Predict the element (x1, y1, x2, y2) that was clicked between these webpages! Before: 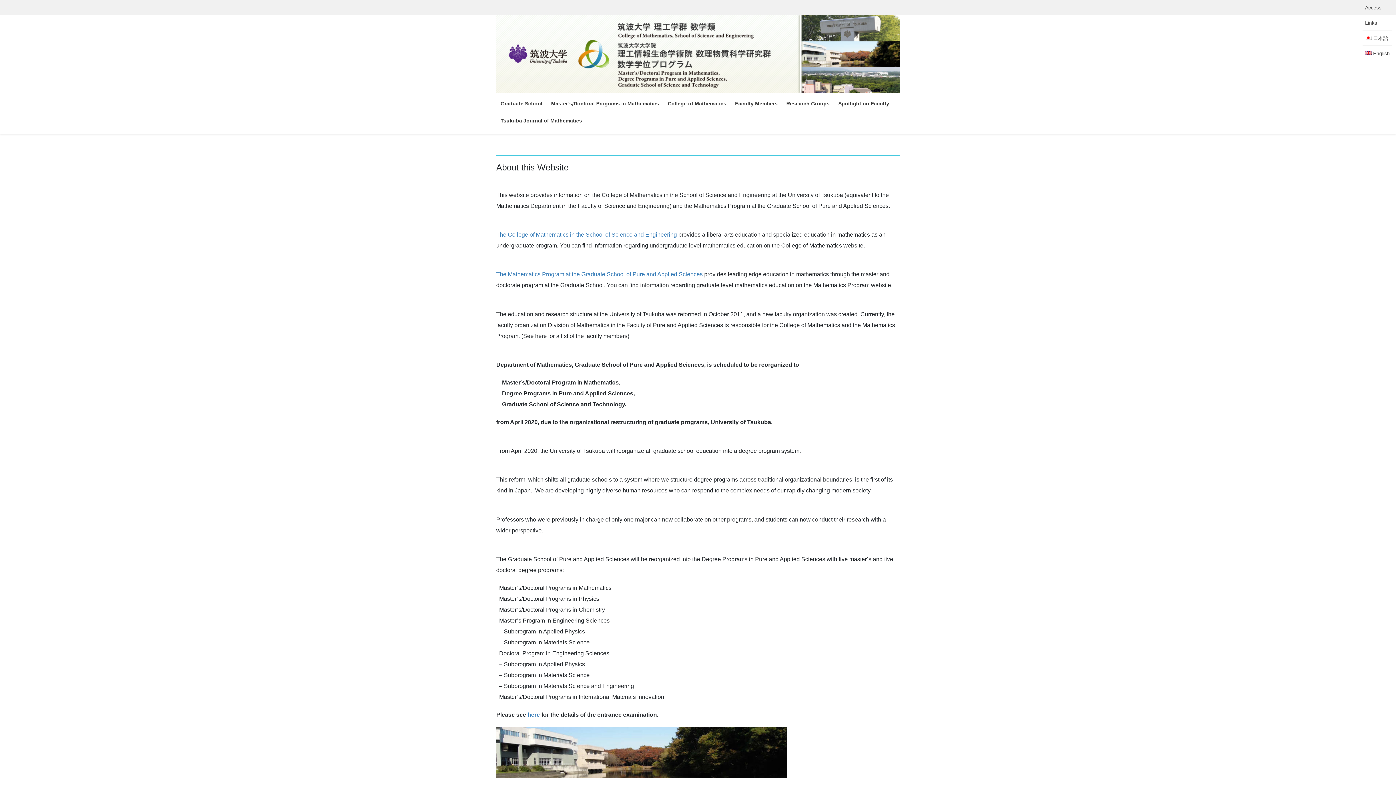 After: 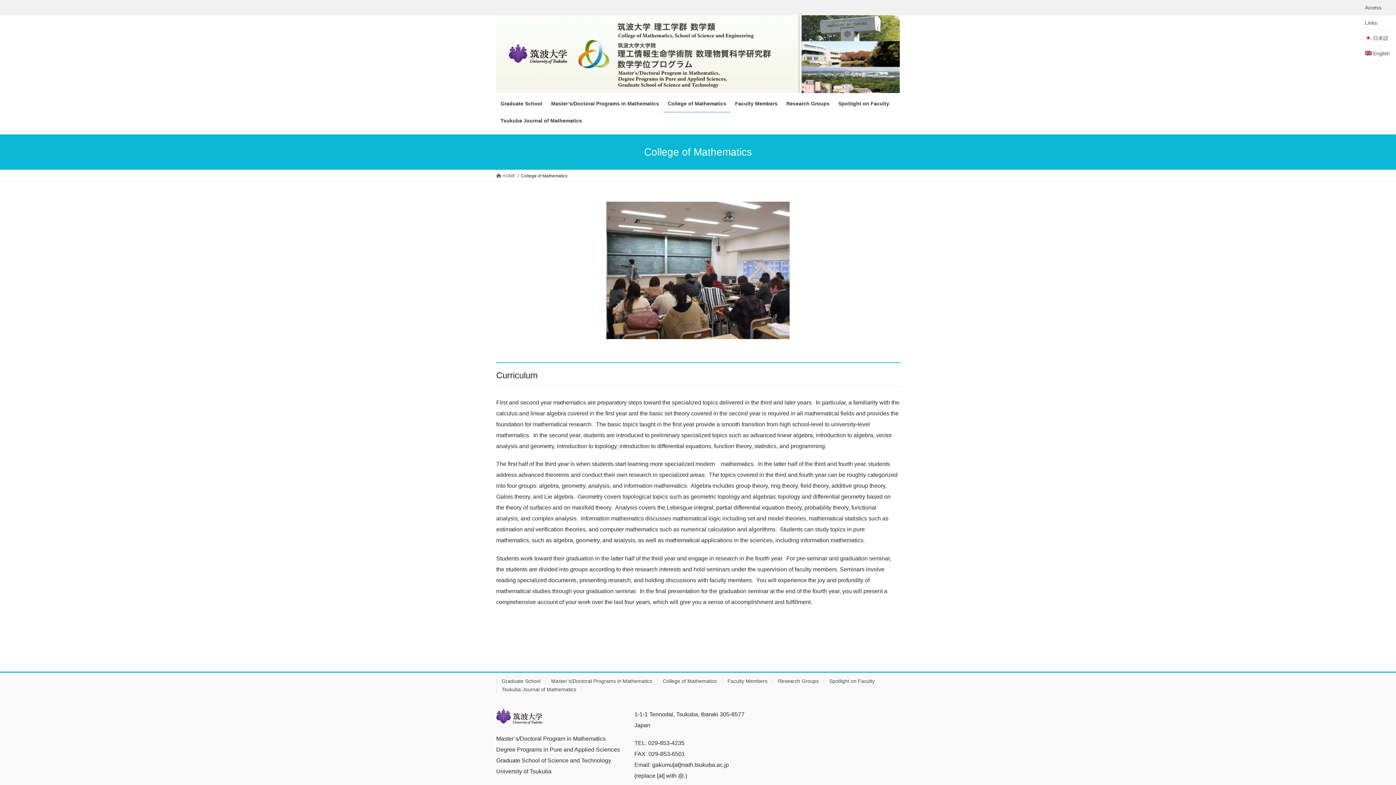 Action: label: College of Mathematics bbox: (663, 95, 730, 112)